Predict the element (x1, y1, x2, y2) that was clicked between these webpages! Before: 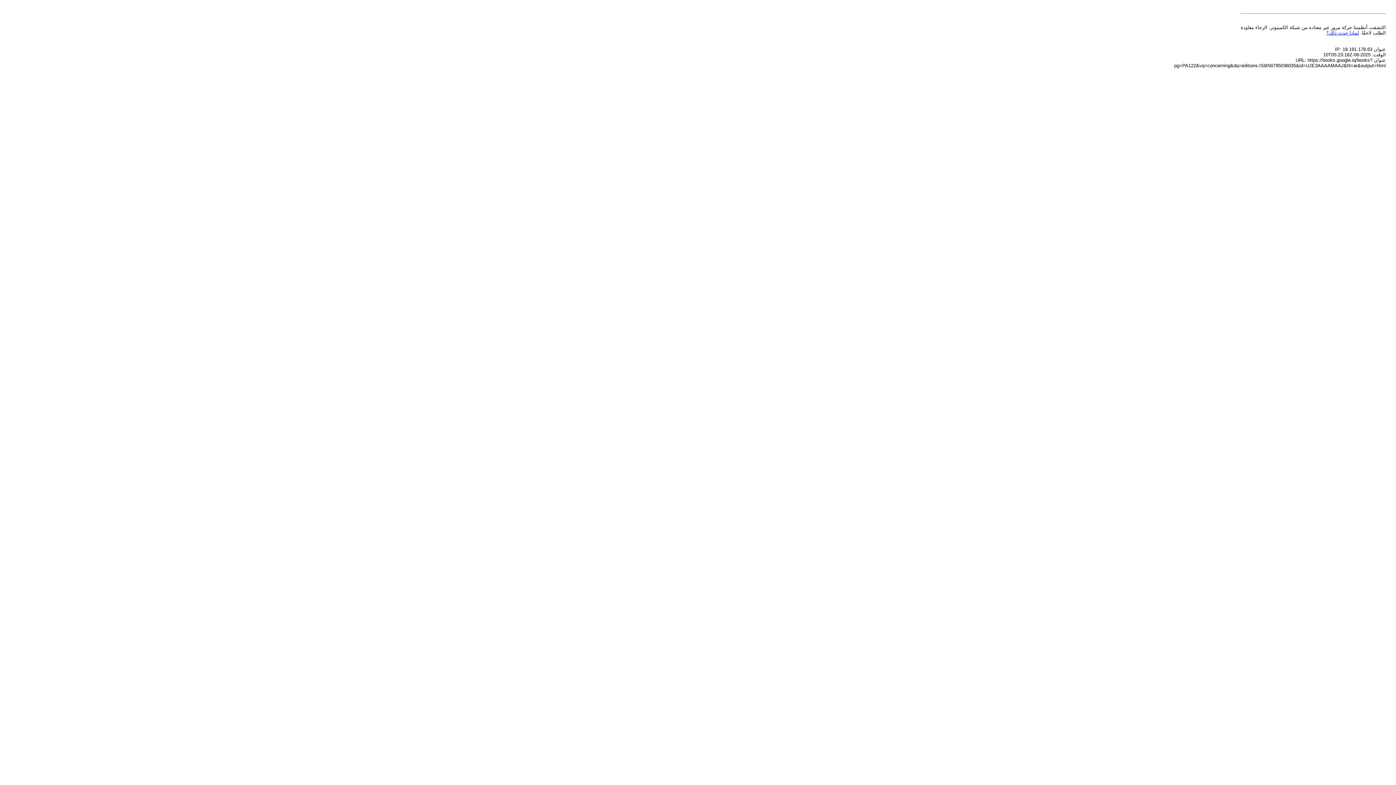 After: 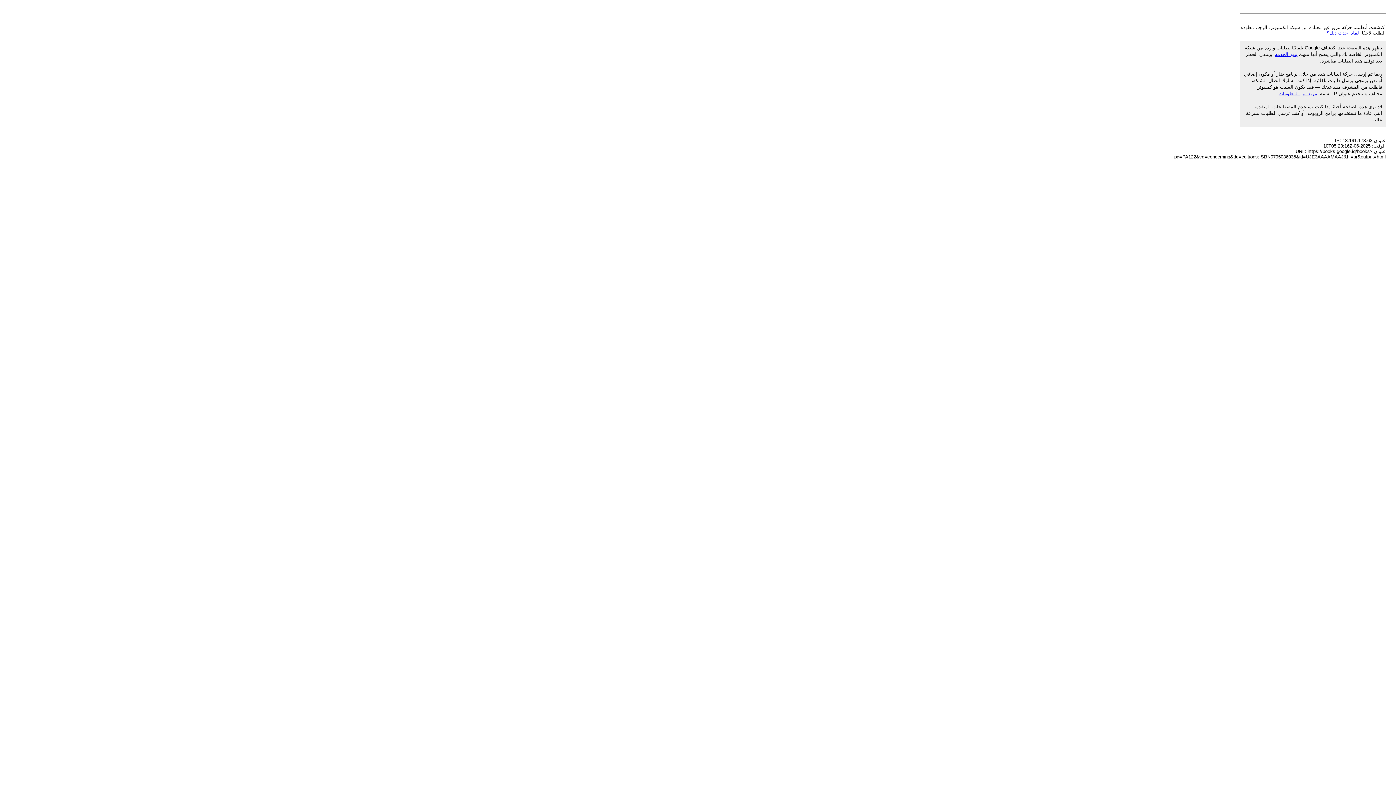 Action: bbox: (1326, 30, 1359, 35) label: لماذا حدث ذلك؟